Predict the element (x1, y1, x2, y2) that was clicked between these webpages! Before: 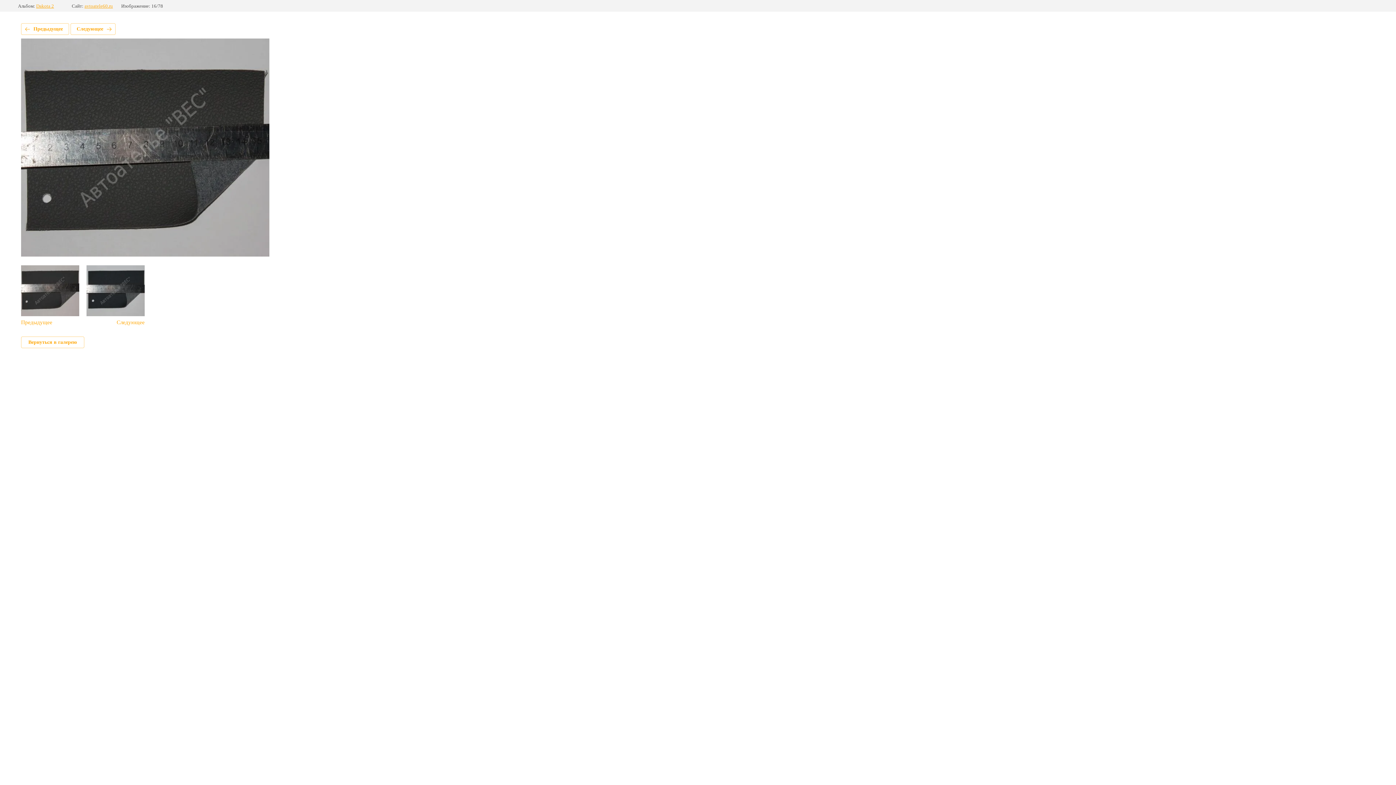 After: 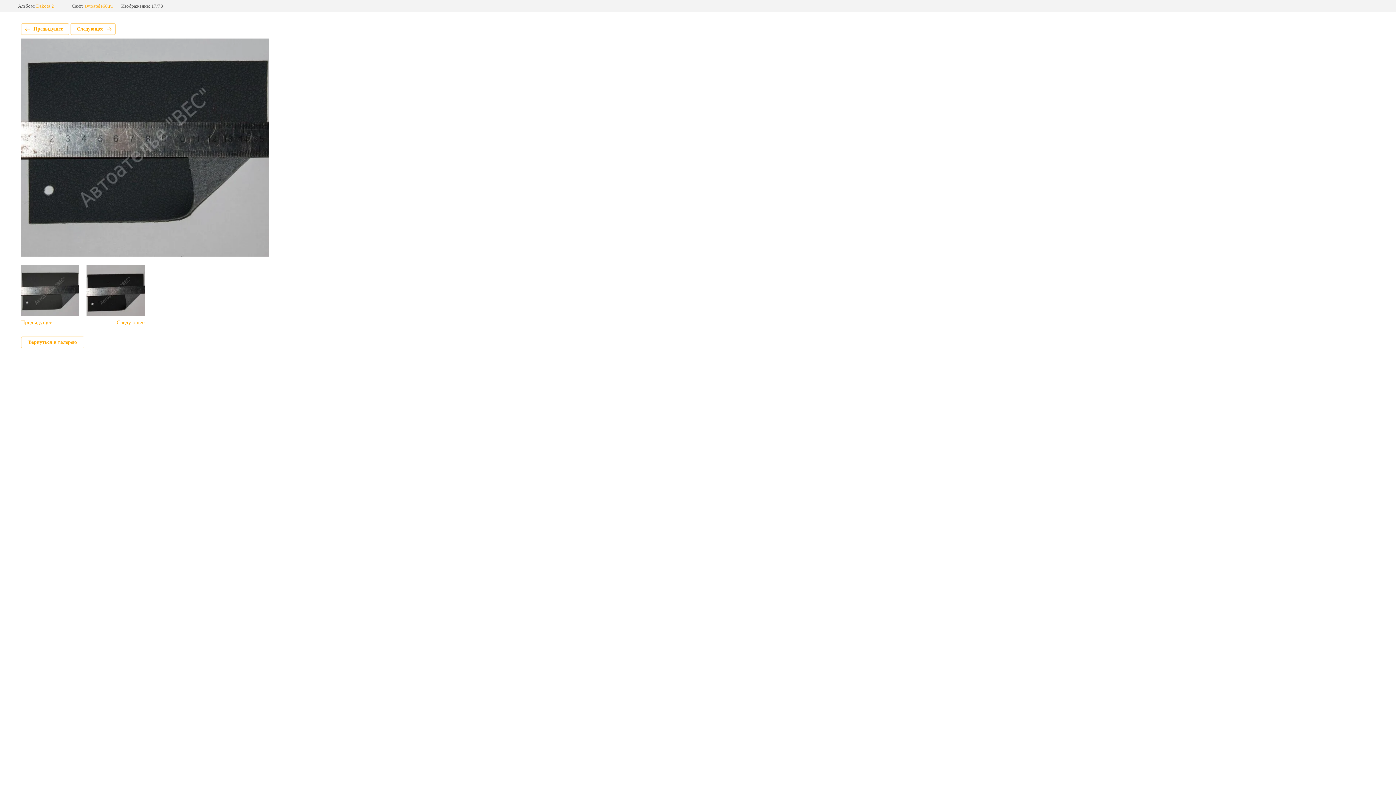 Action: label: Следующее bbox: (86, 265, 144, 325)